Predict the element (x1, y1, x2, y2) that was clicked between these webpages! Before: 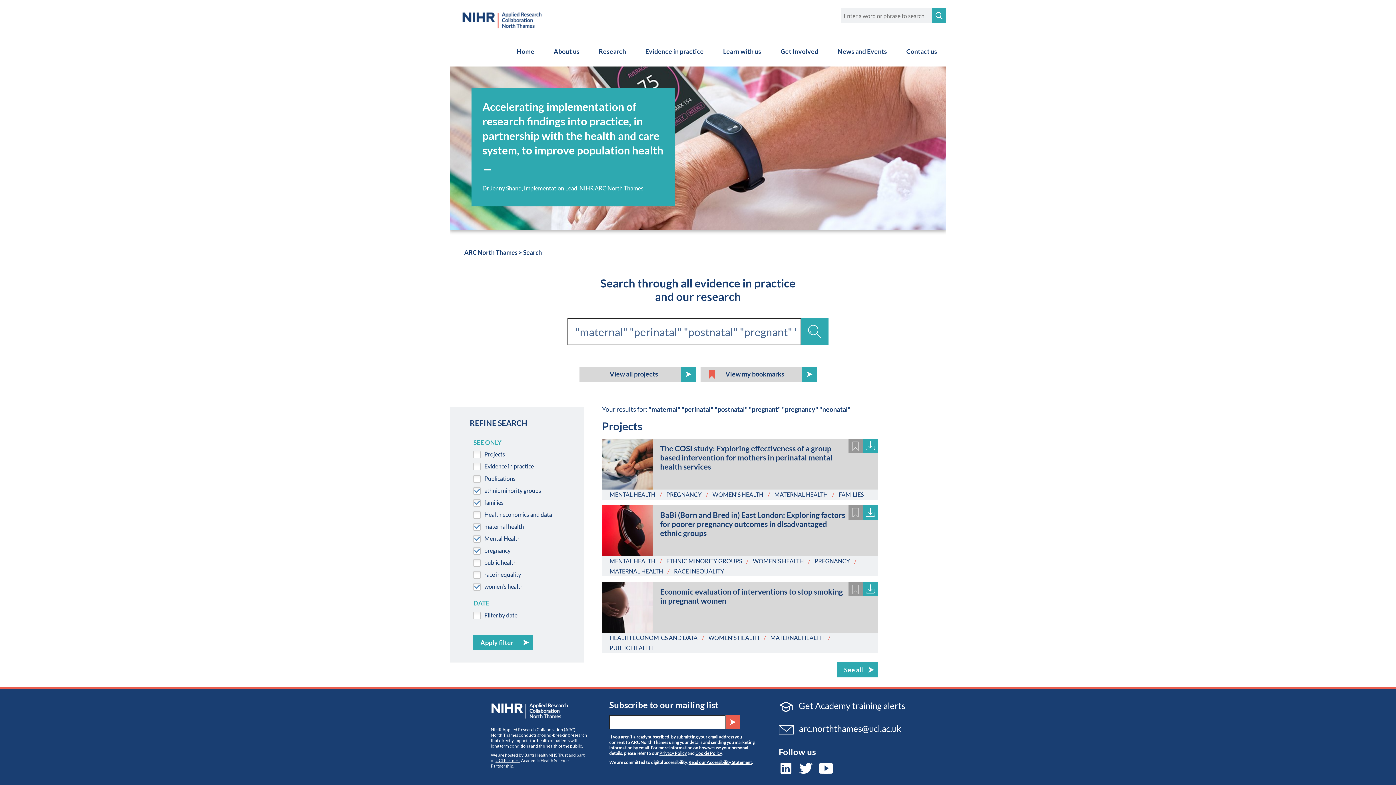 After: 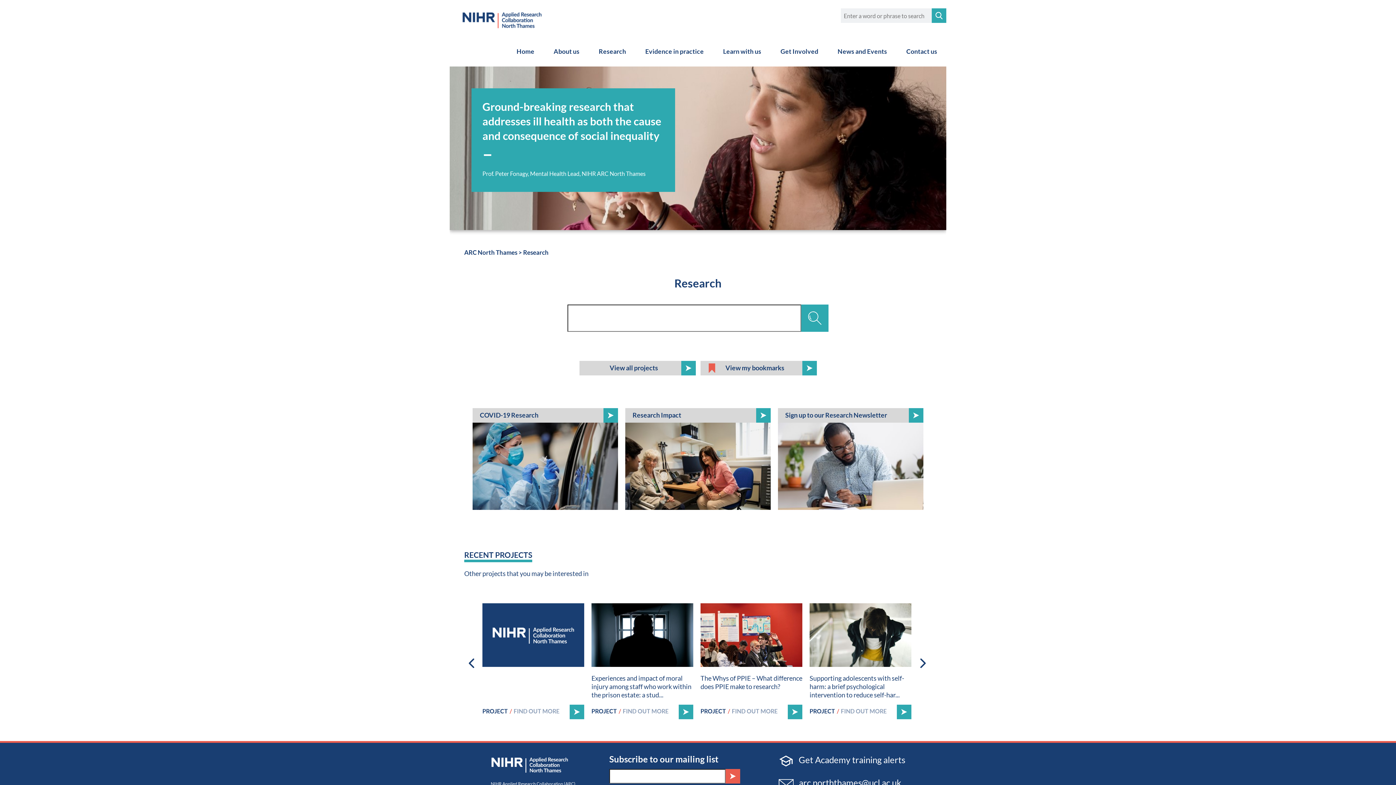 Action: bbox: (589, 36, 635, 66) label: Research